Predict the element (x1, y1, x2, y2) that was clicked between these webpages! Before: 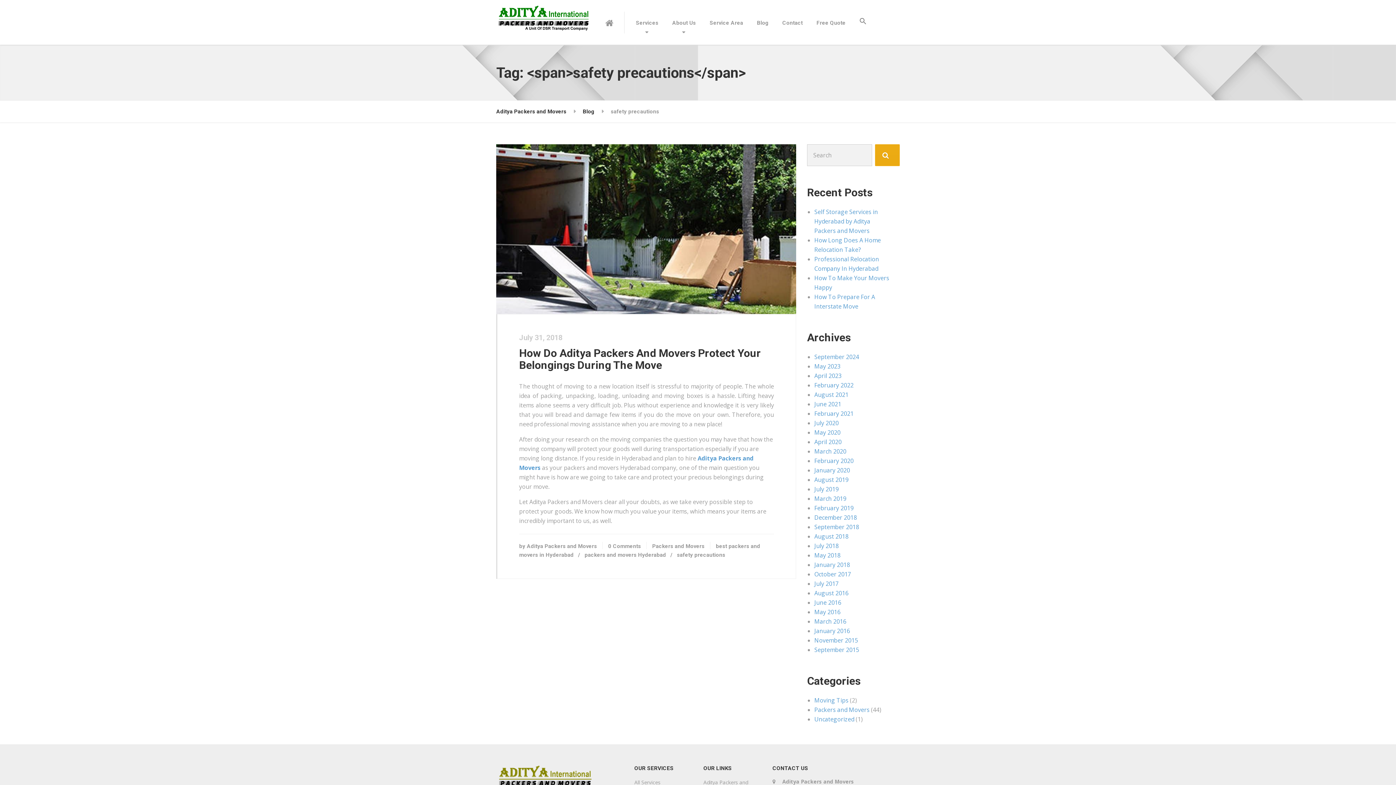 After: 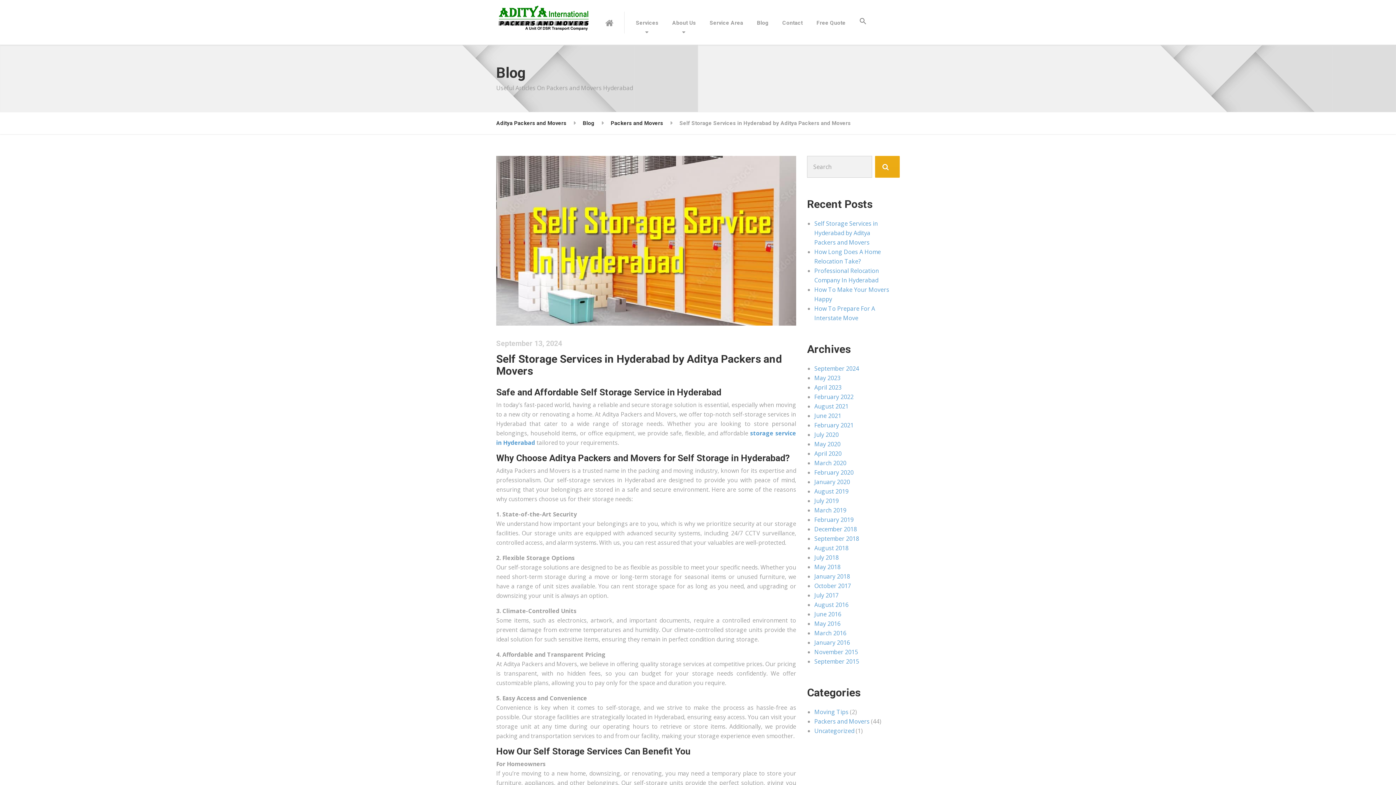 Action: label: Self Storage Services in Hyderabad by Aditya Packers and Movers bbox: (814, 208, 878, 234)